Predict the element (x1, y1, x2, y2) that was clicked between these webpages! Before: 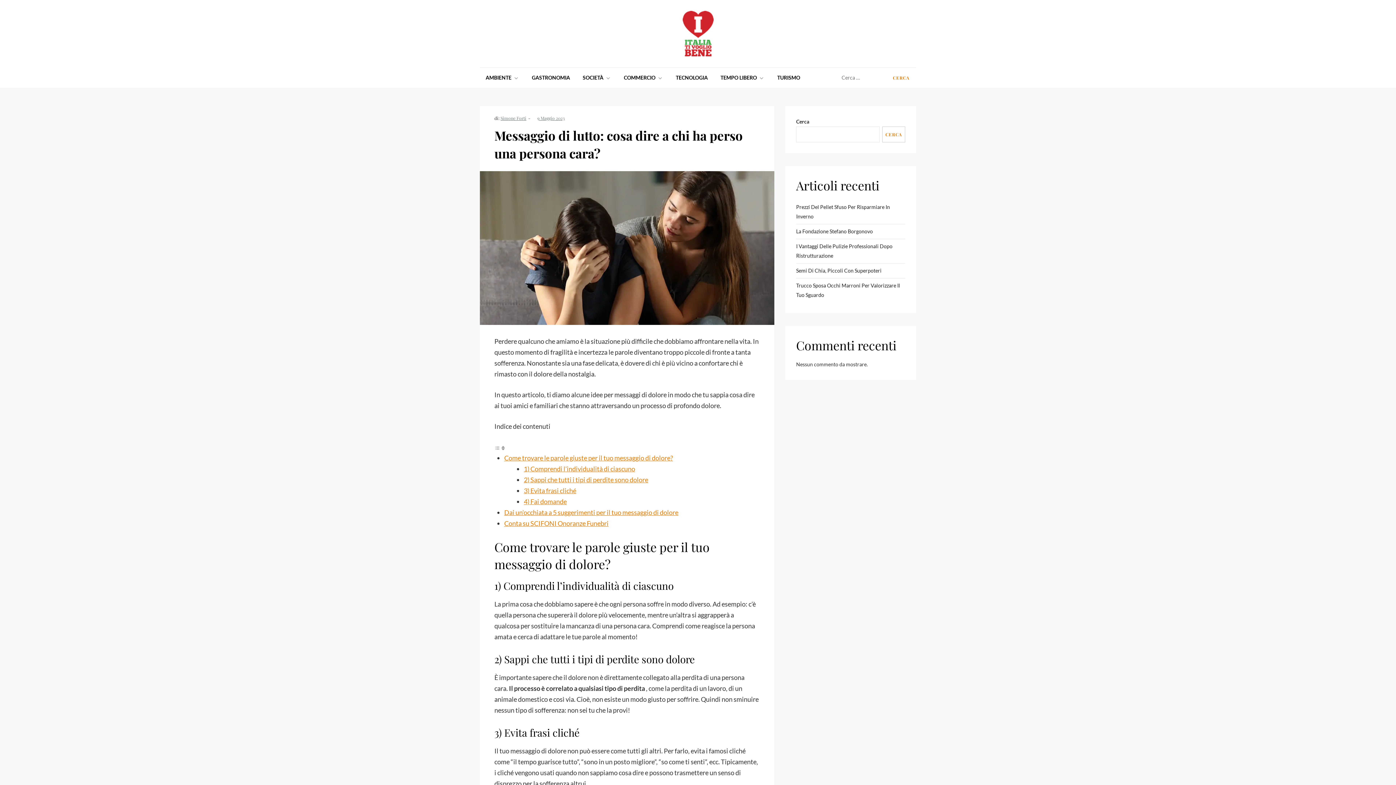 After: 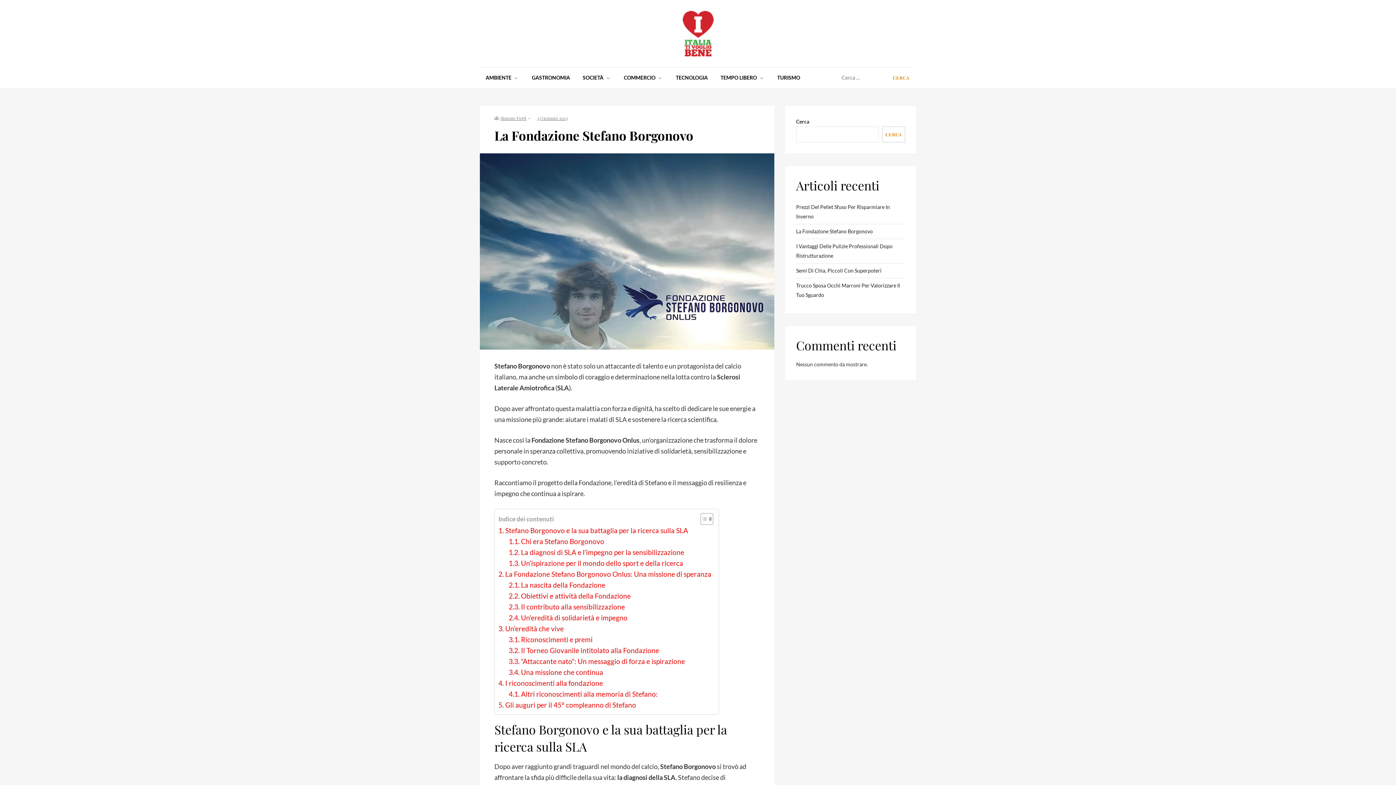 Action: bbox: (796, 226, 873, 236) label: La Fondazione Stefano Borgonovo